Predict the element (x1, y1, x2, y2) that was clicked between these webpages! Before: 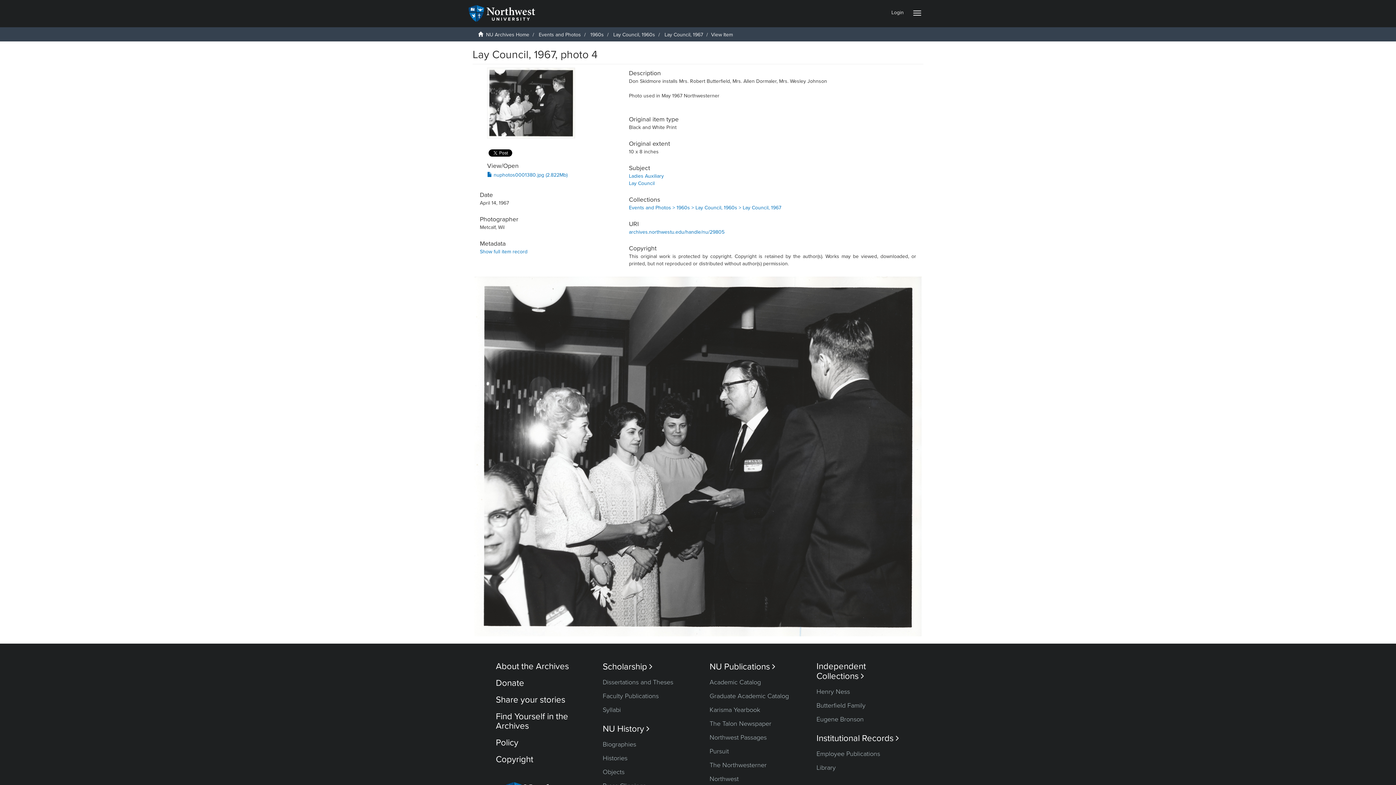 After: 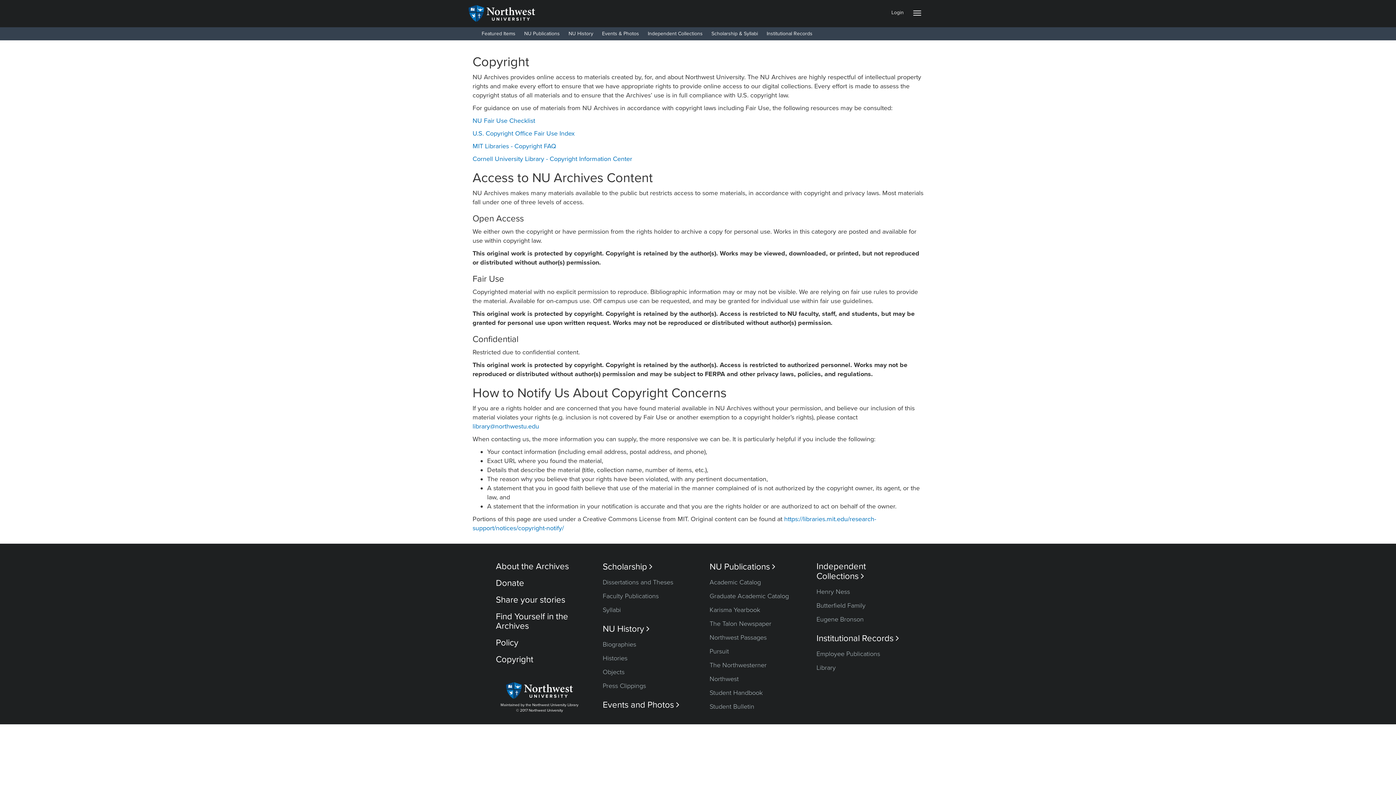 Action: bbox: (496, 754, 533, 765) label: Copyright